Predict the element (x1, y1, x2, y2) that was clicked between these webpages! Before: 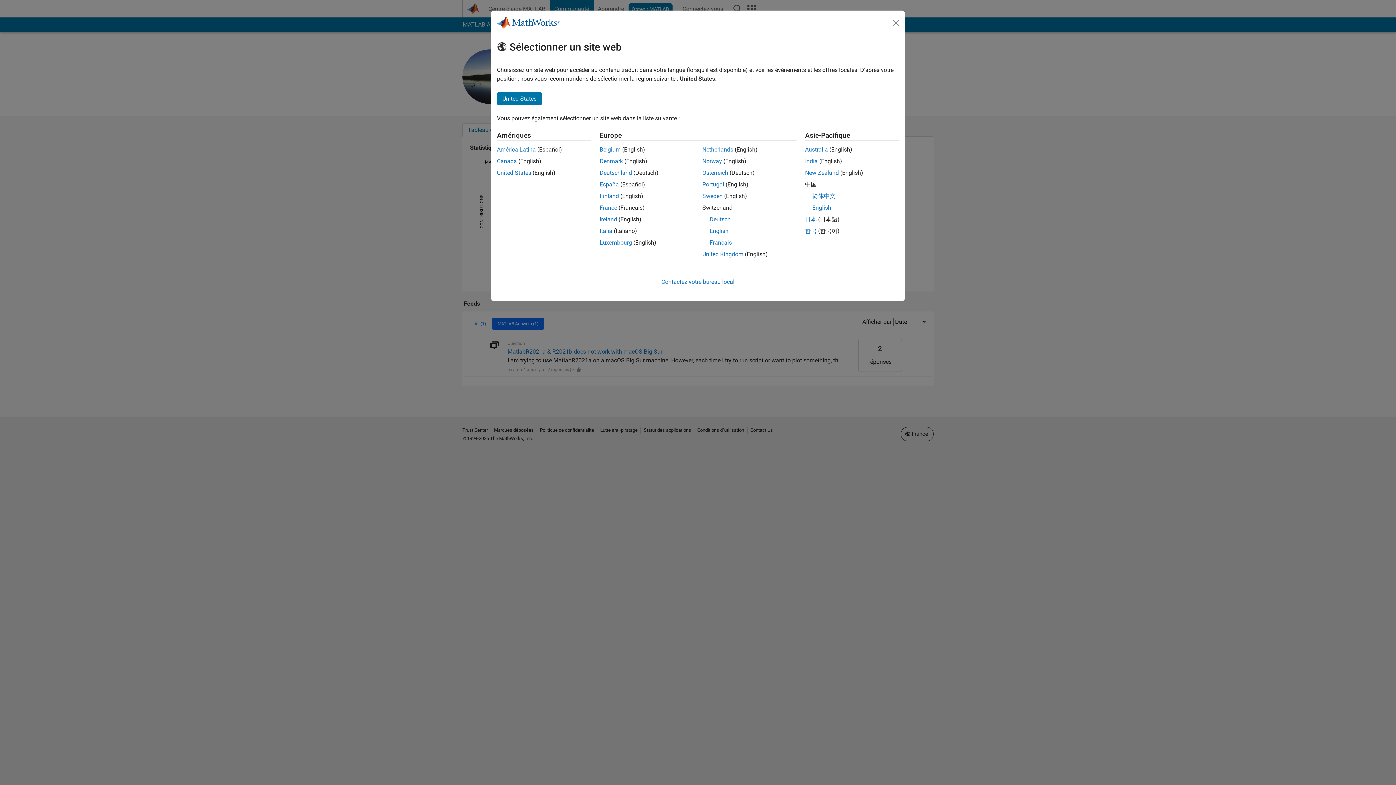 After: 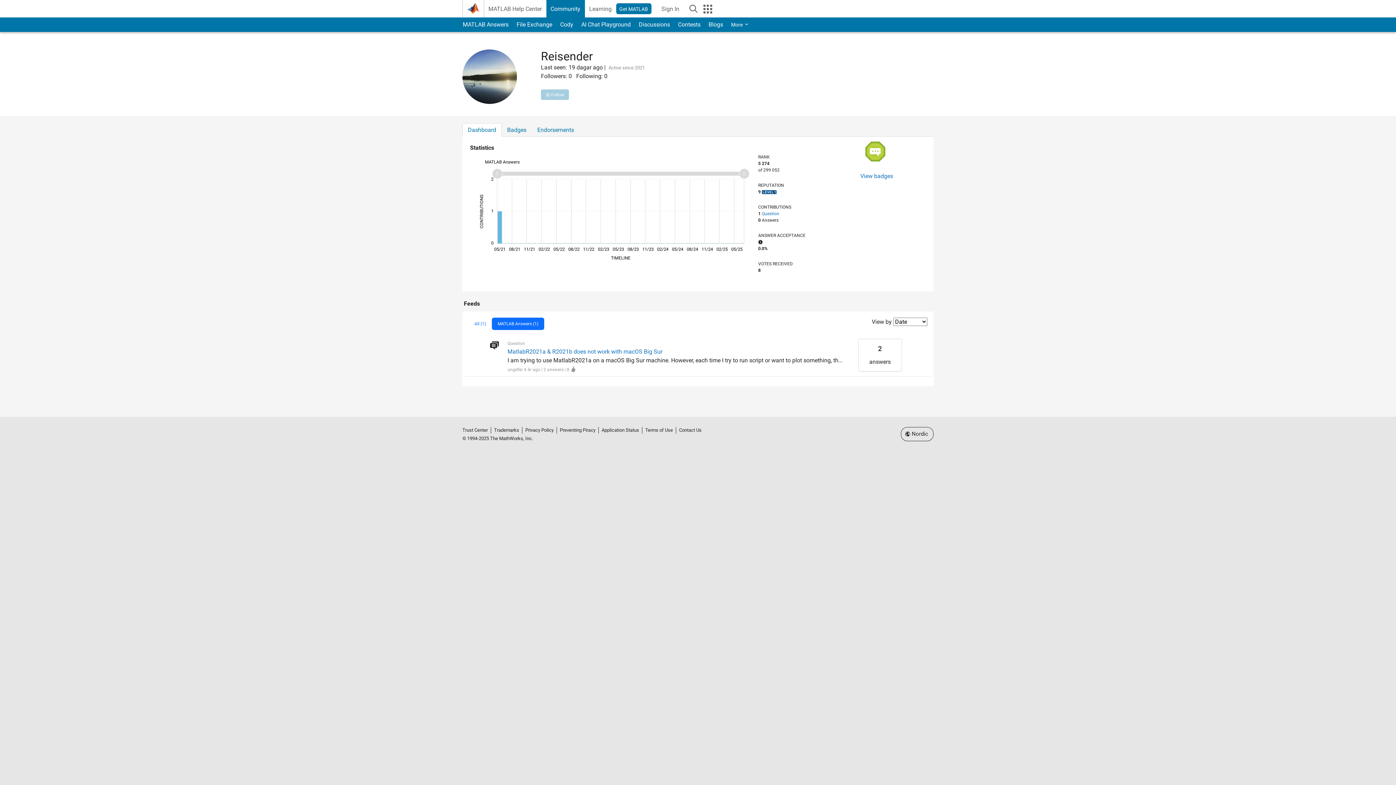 Action: bbox: (599, 157, 623, 164) label: Denmark